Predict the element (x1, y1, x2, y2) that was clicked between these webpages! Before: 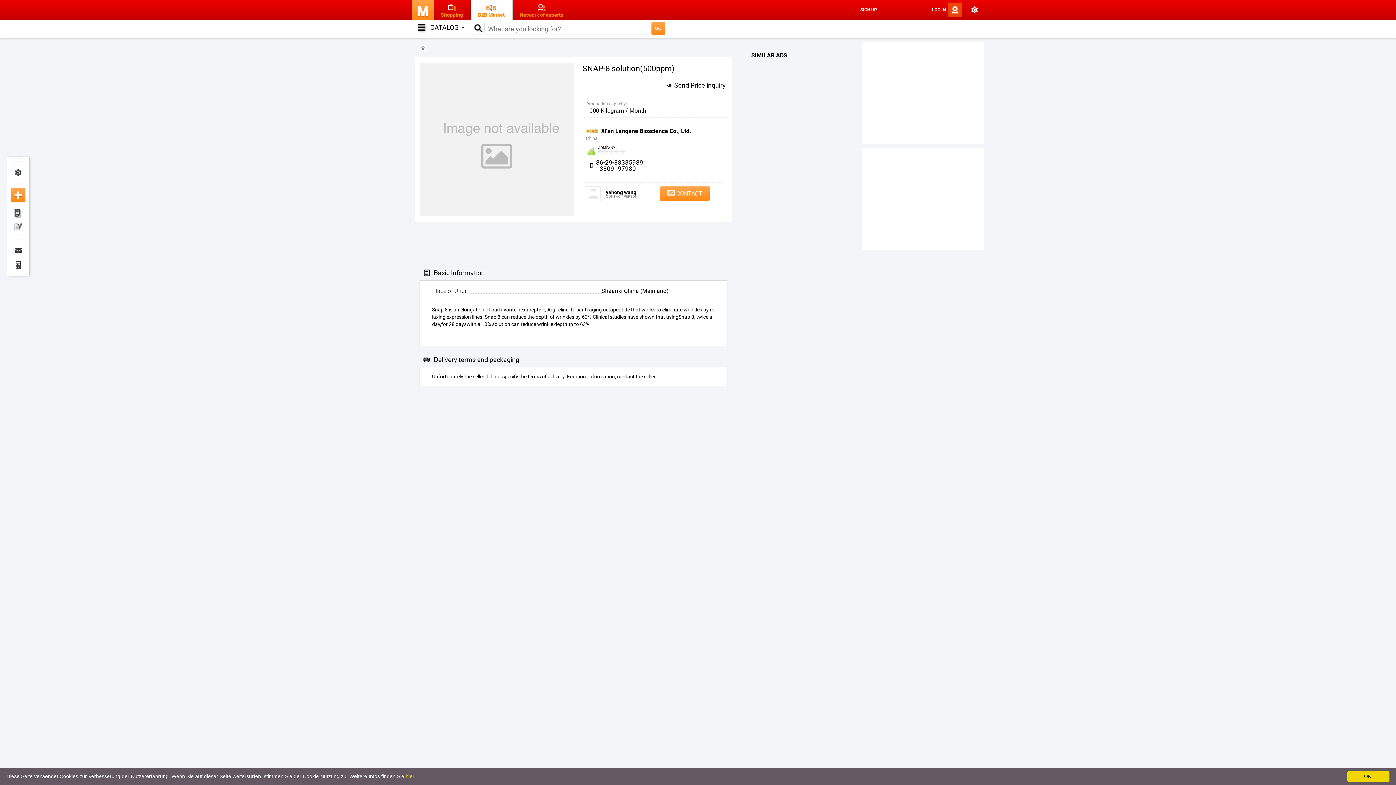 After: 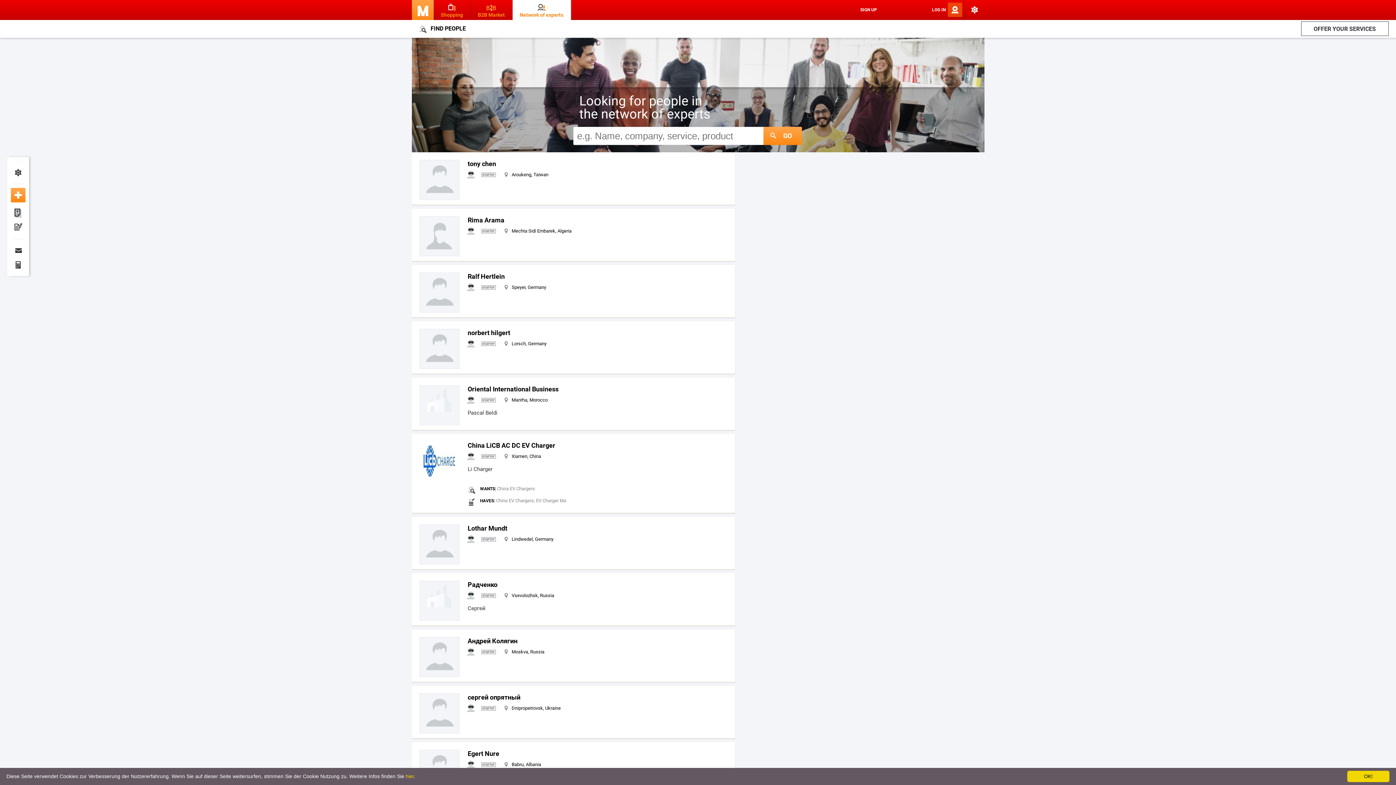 Action: bbox: (512, 0, 570, 20) label: Network of experts